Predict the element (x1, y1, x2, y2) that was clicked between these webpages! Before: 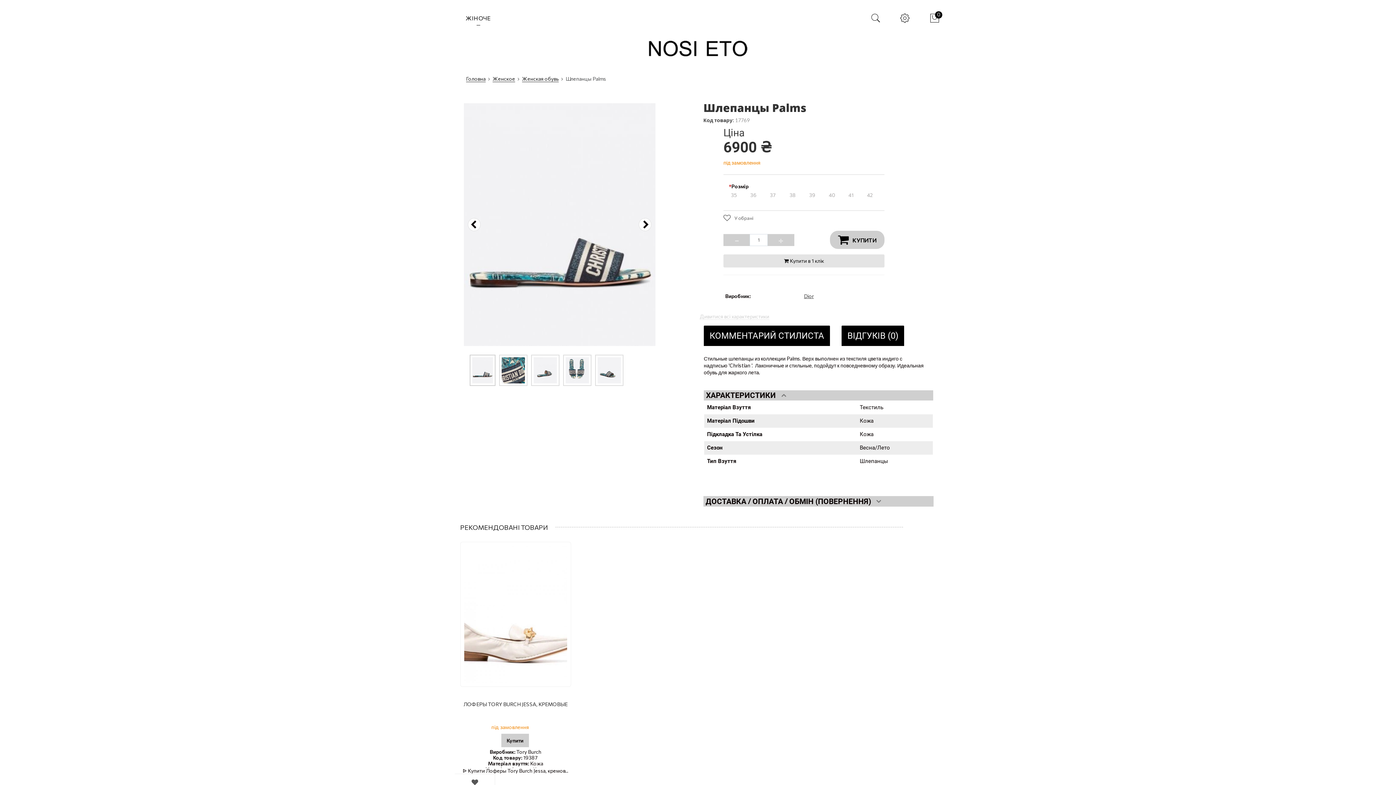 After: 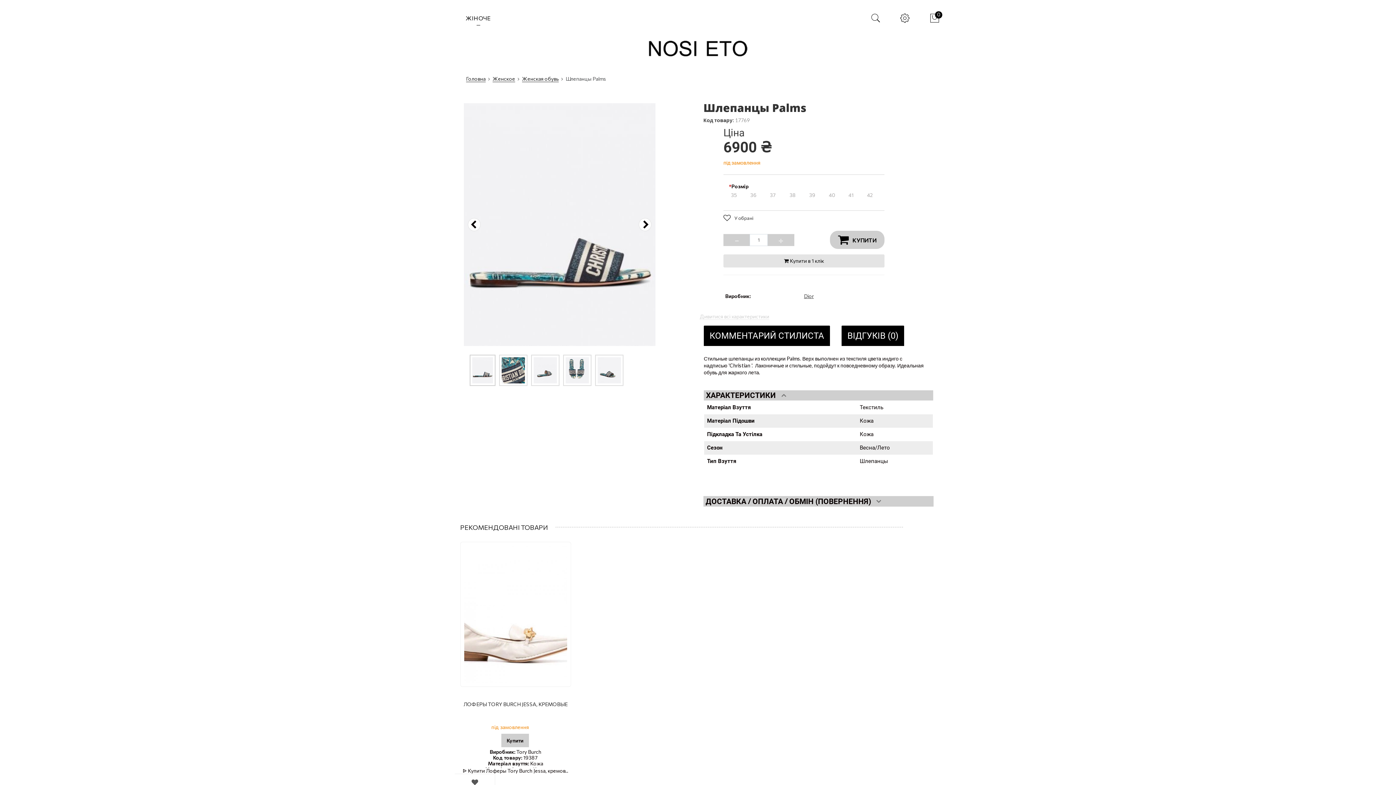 Action: label: У обрані bbox: (723, 214, 762, 221)